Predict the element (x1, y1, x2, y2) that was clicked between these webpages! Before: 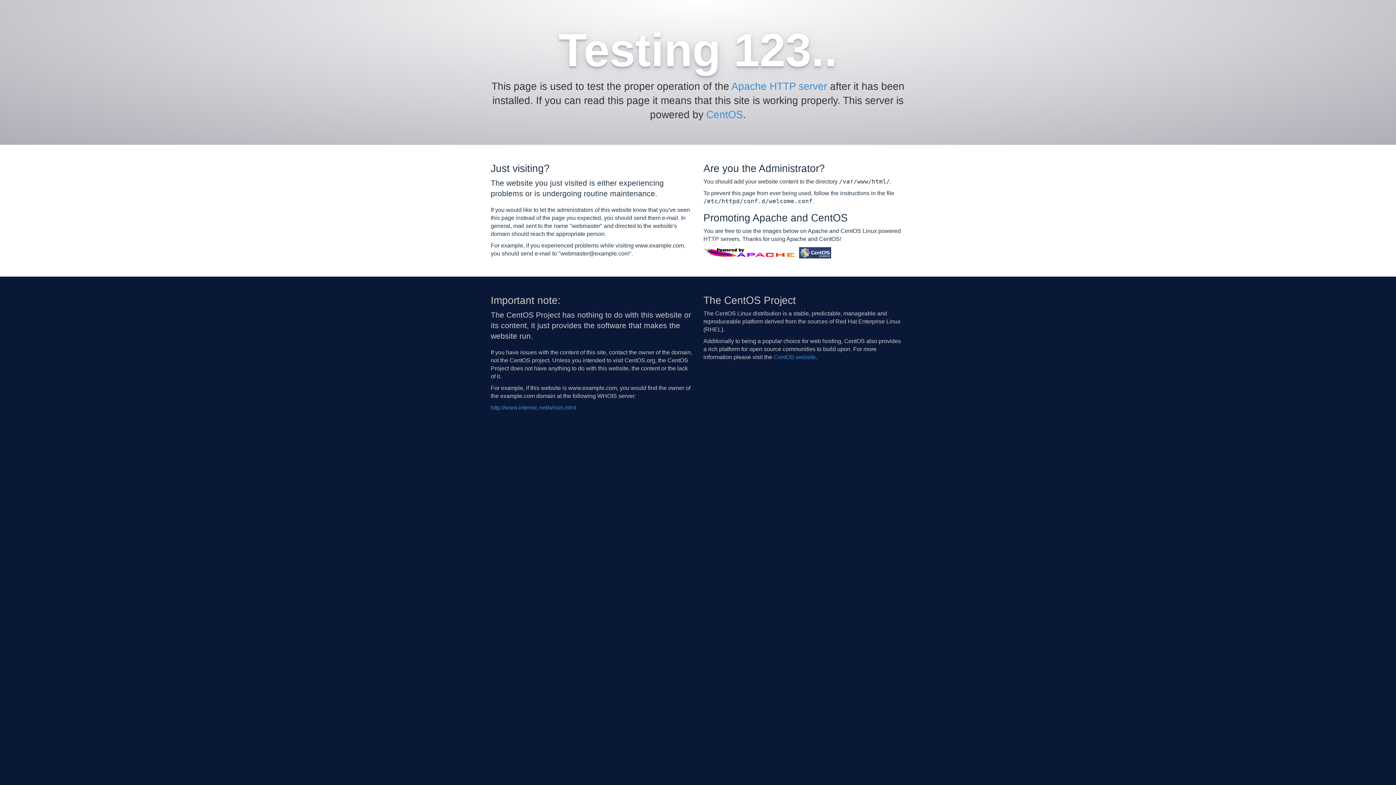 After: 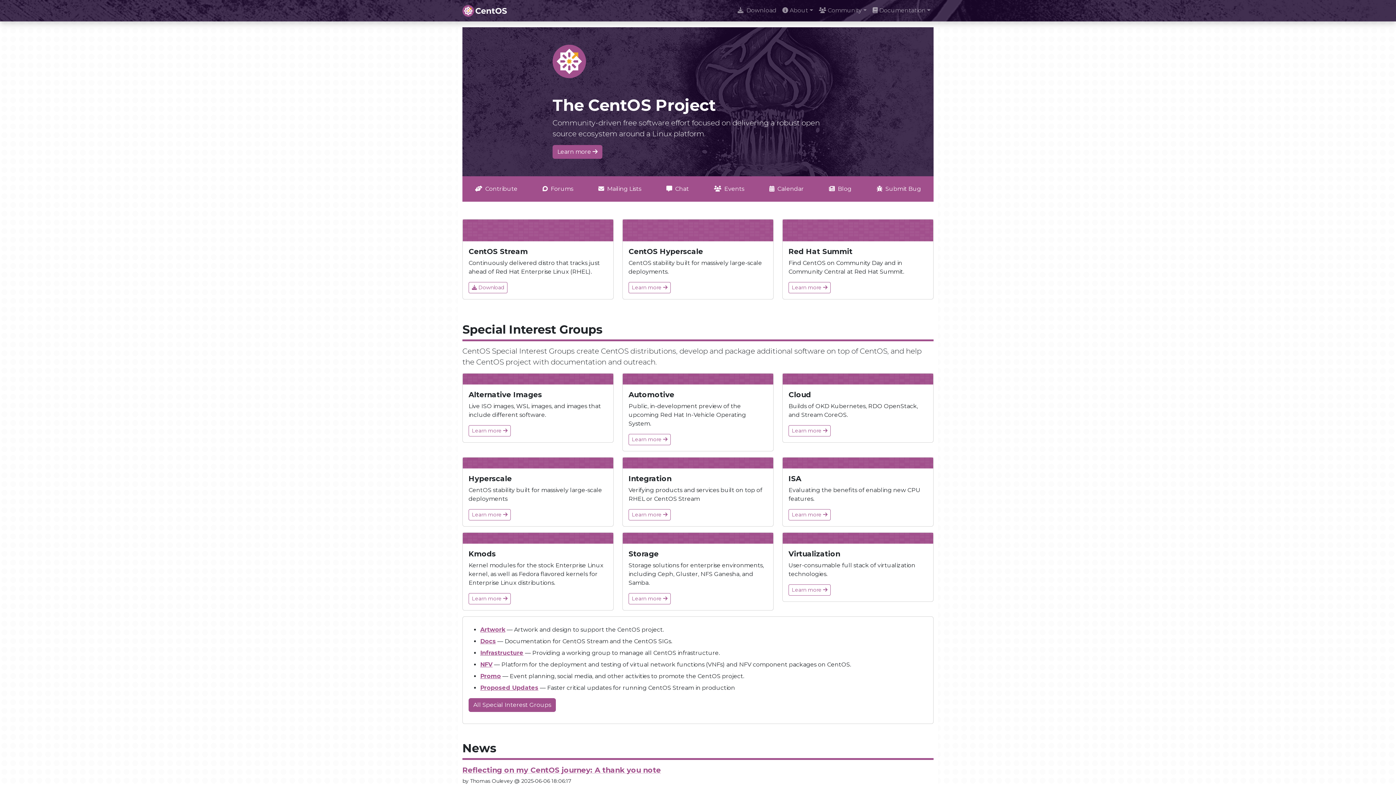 Action: bbox: (706, 109, 743, 120) label: CentOS